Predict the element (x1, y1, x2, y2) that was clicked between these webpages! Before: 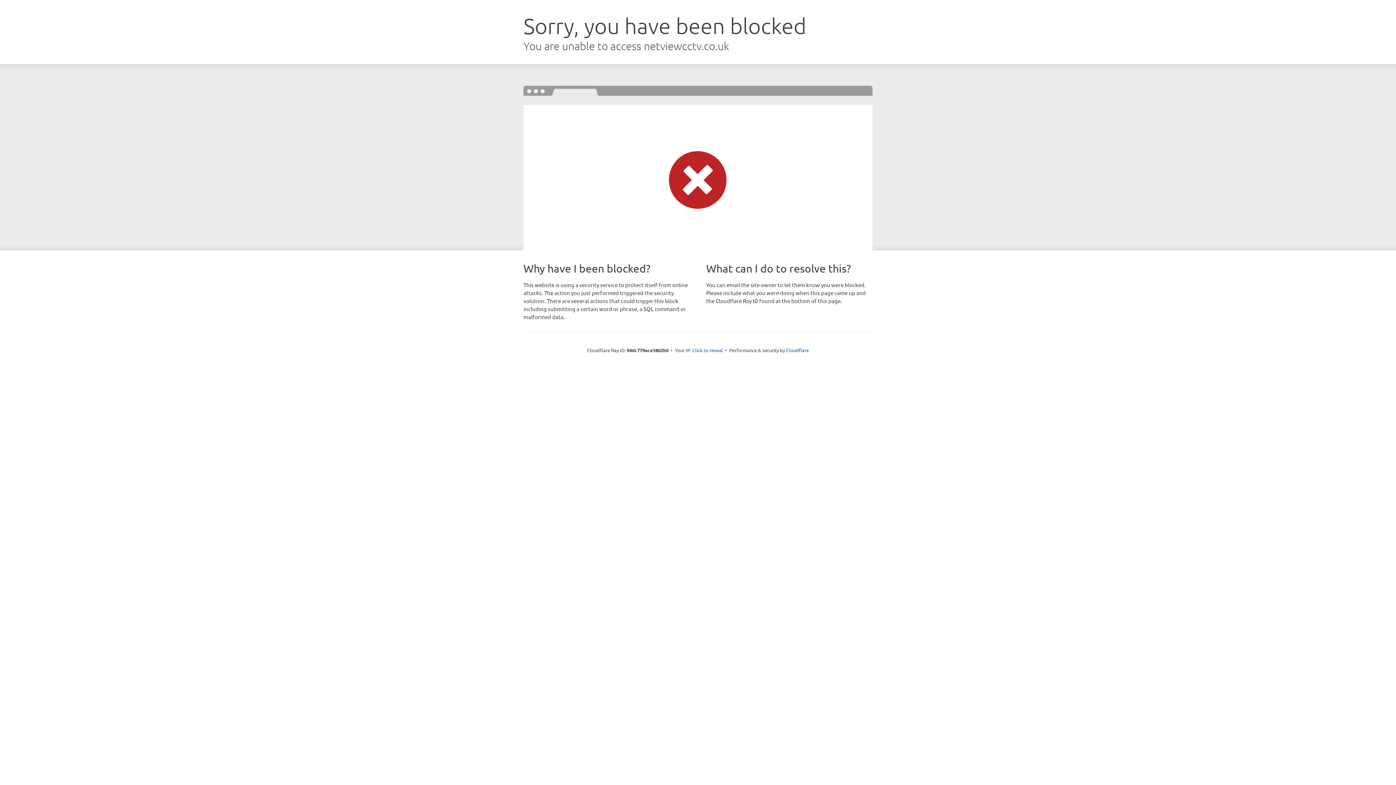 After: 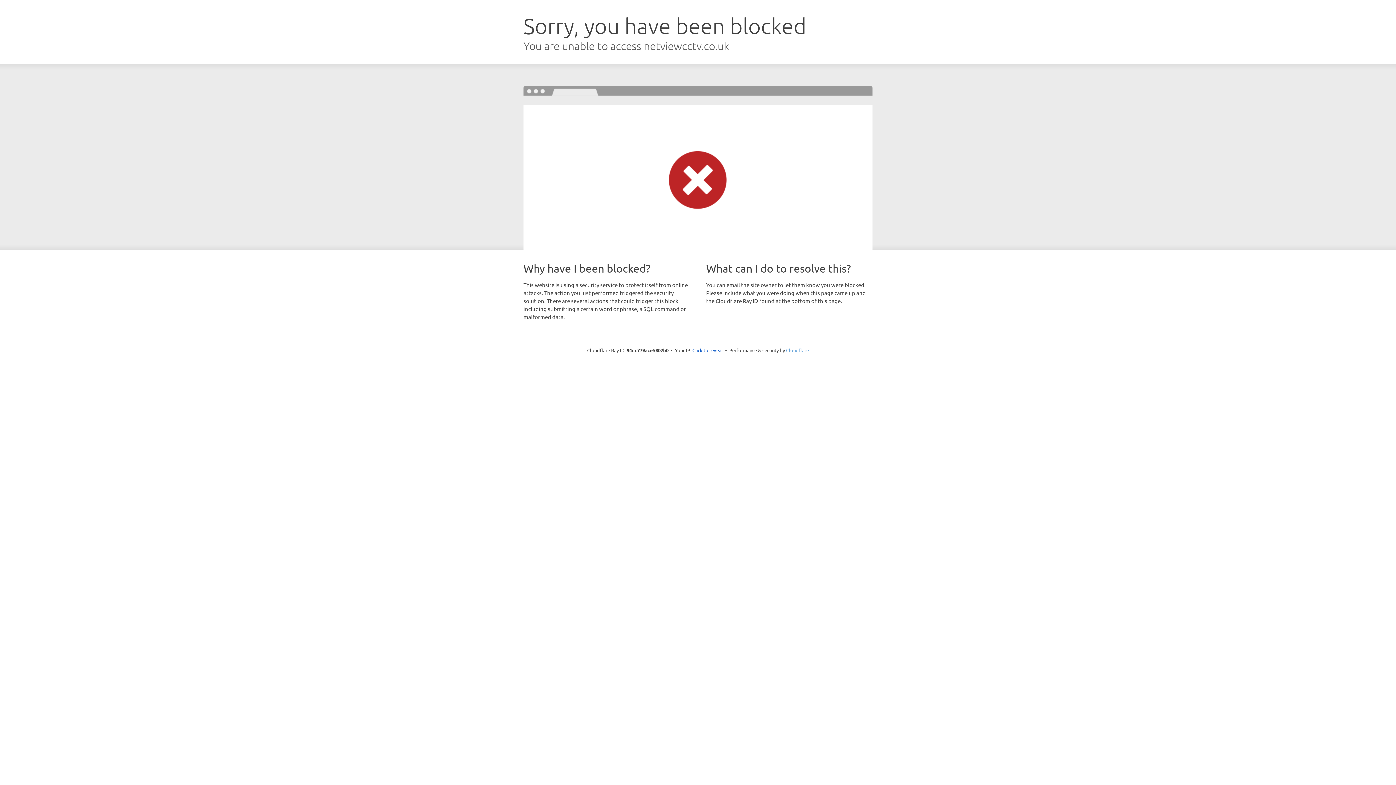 Action: label: Cloudflare bbox: (786, 347, 809, 353)